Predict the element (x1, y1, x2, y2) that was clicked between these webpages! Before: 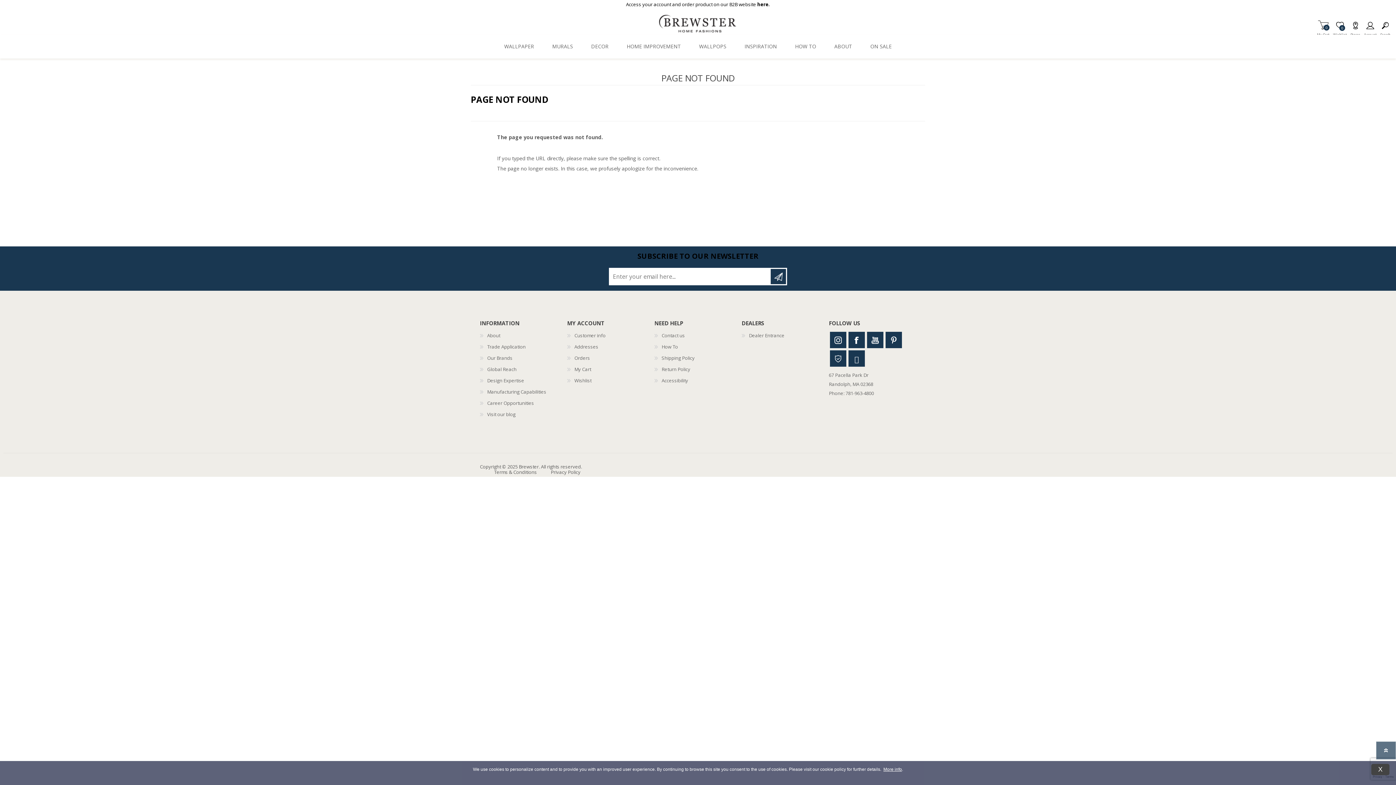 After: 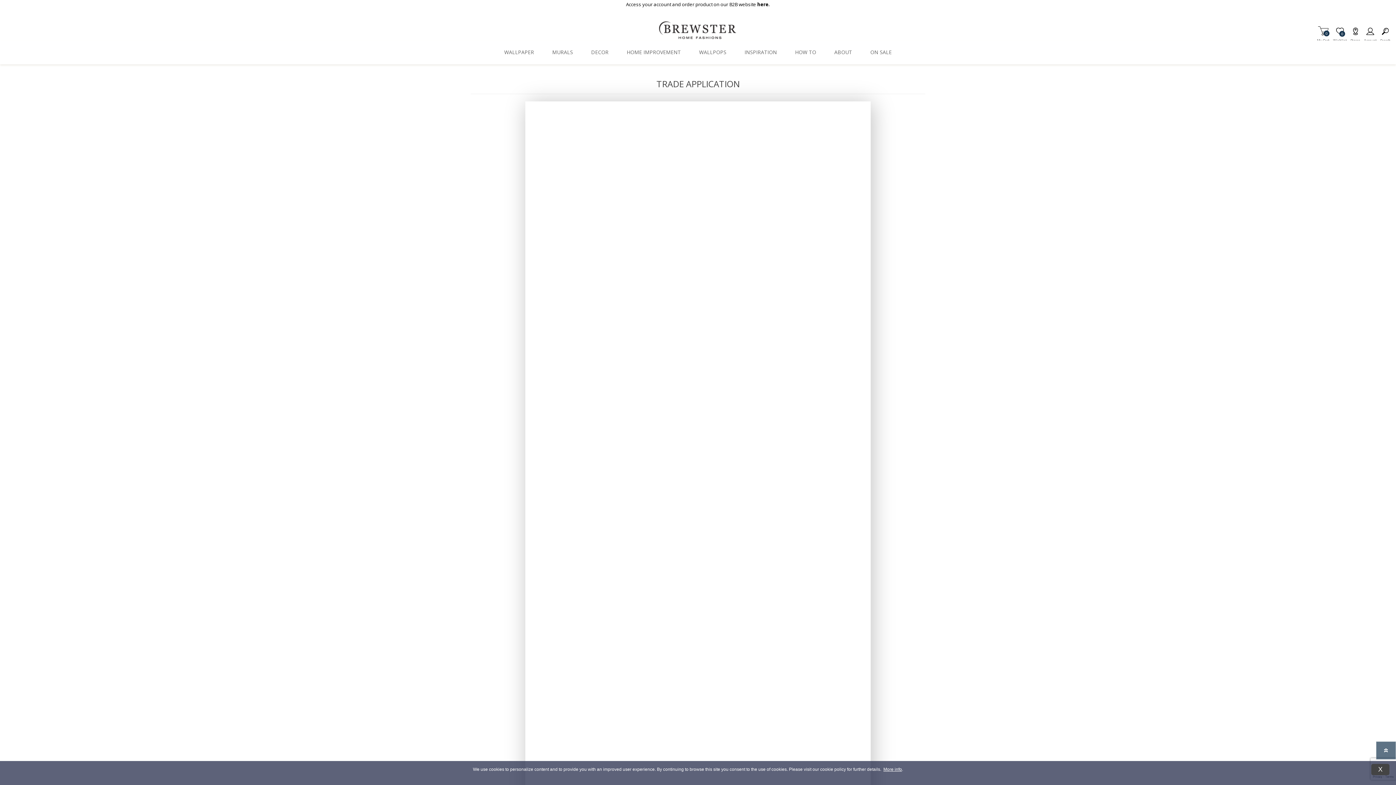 Action: label: Trade Application bbox: (487, 343, 525, 350)